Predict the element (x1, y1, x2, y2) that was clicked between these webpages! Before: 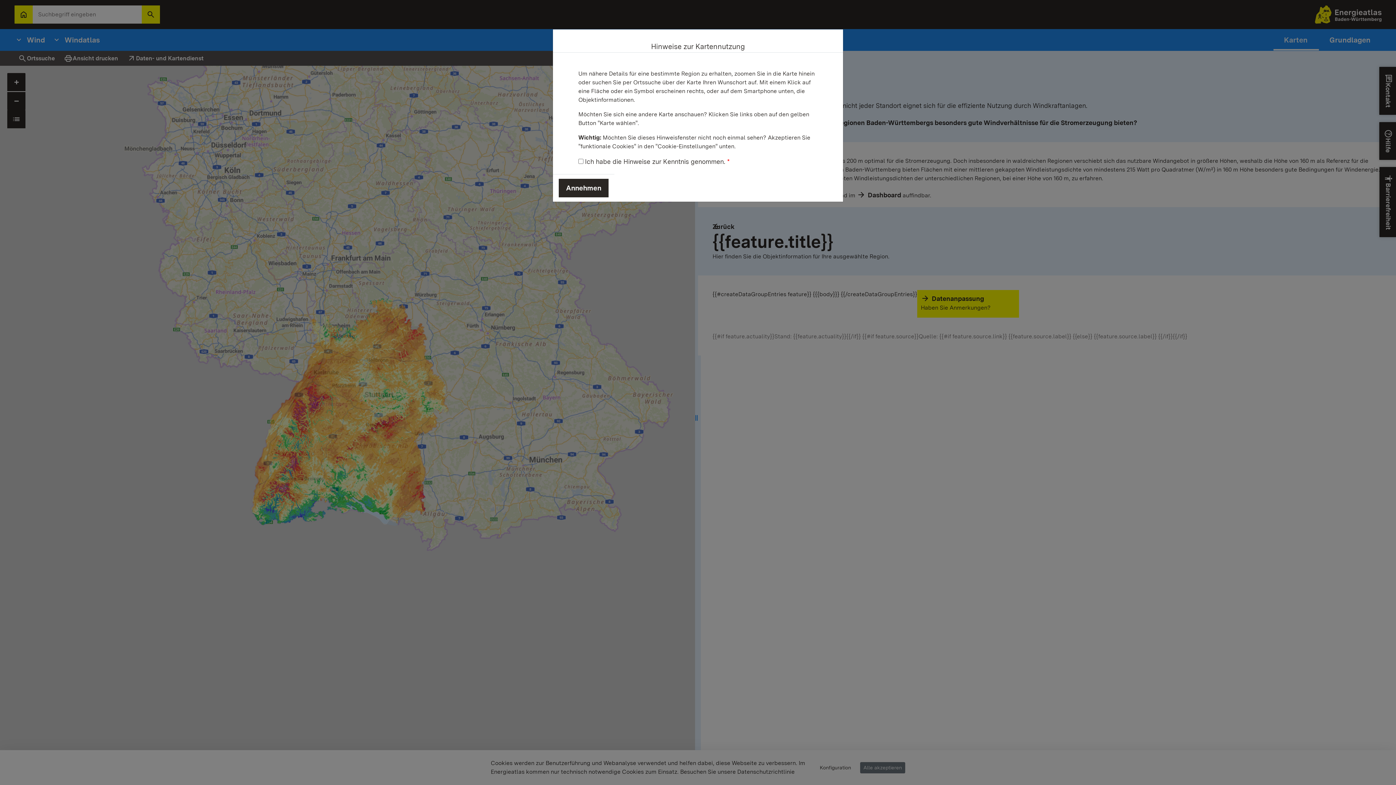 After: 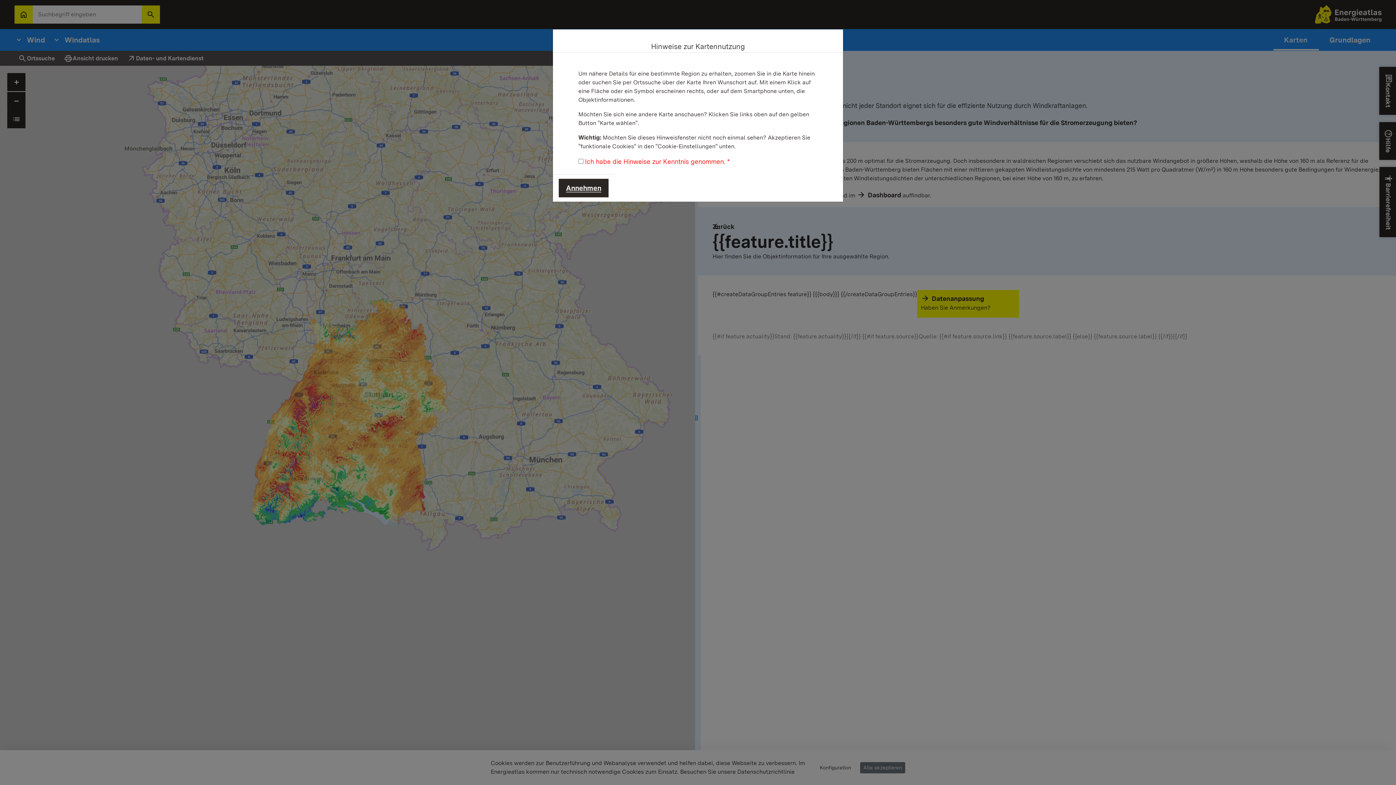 Action: bbox: (558, 178, 608, 197) label: Annehmen